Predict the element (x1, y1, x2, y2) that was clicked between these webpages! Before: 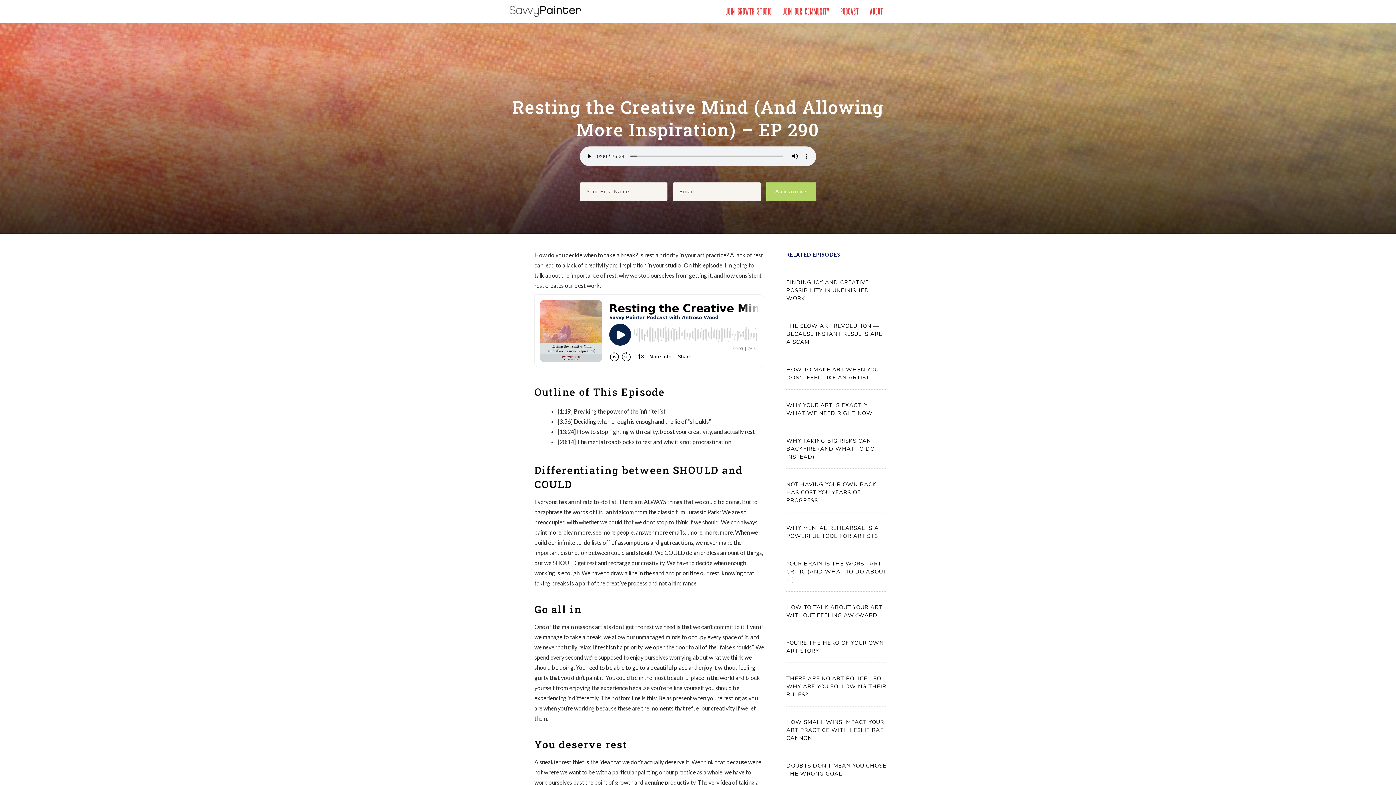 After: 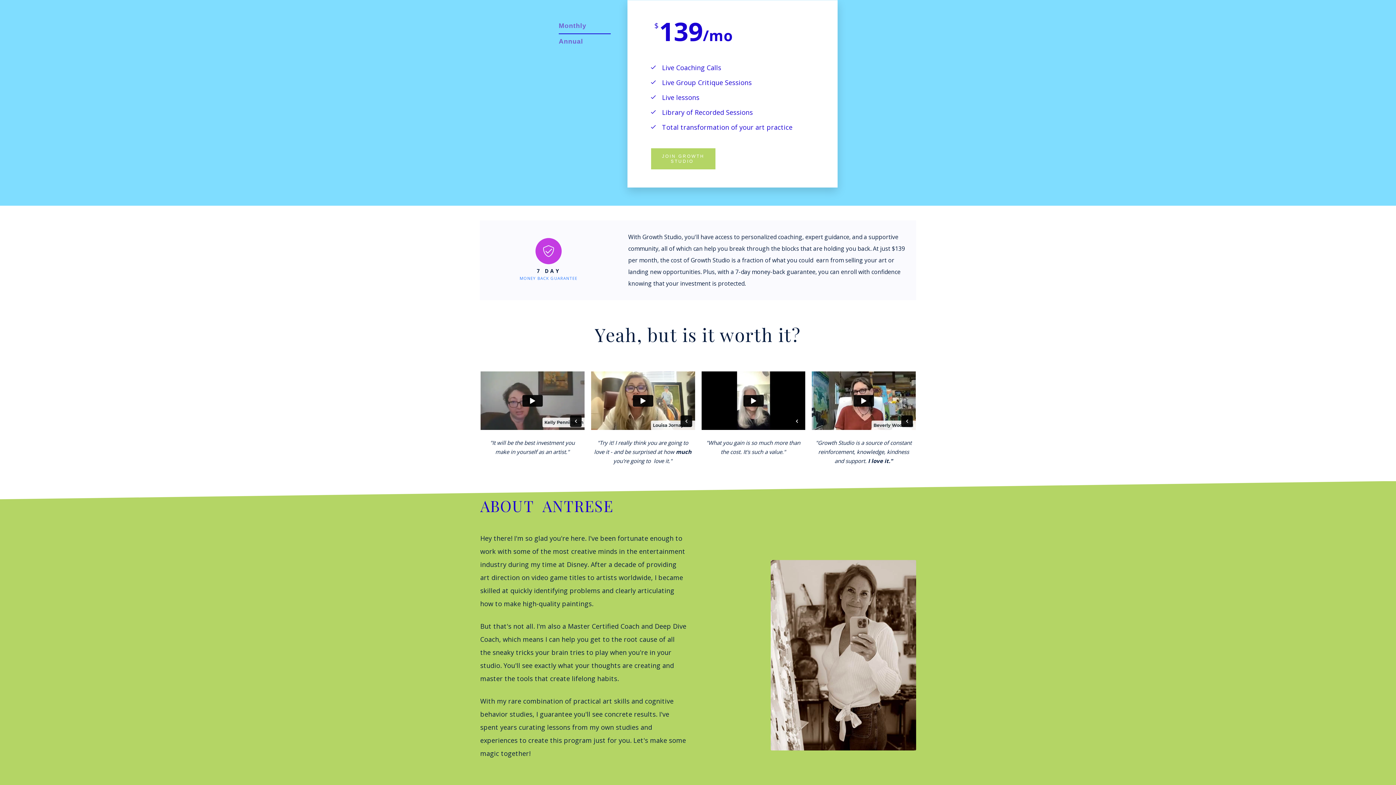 Action: bbox: (725, 7, 772, 15) label: Join Growth Studio